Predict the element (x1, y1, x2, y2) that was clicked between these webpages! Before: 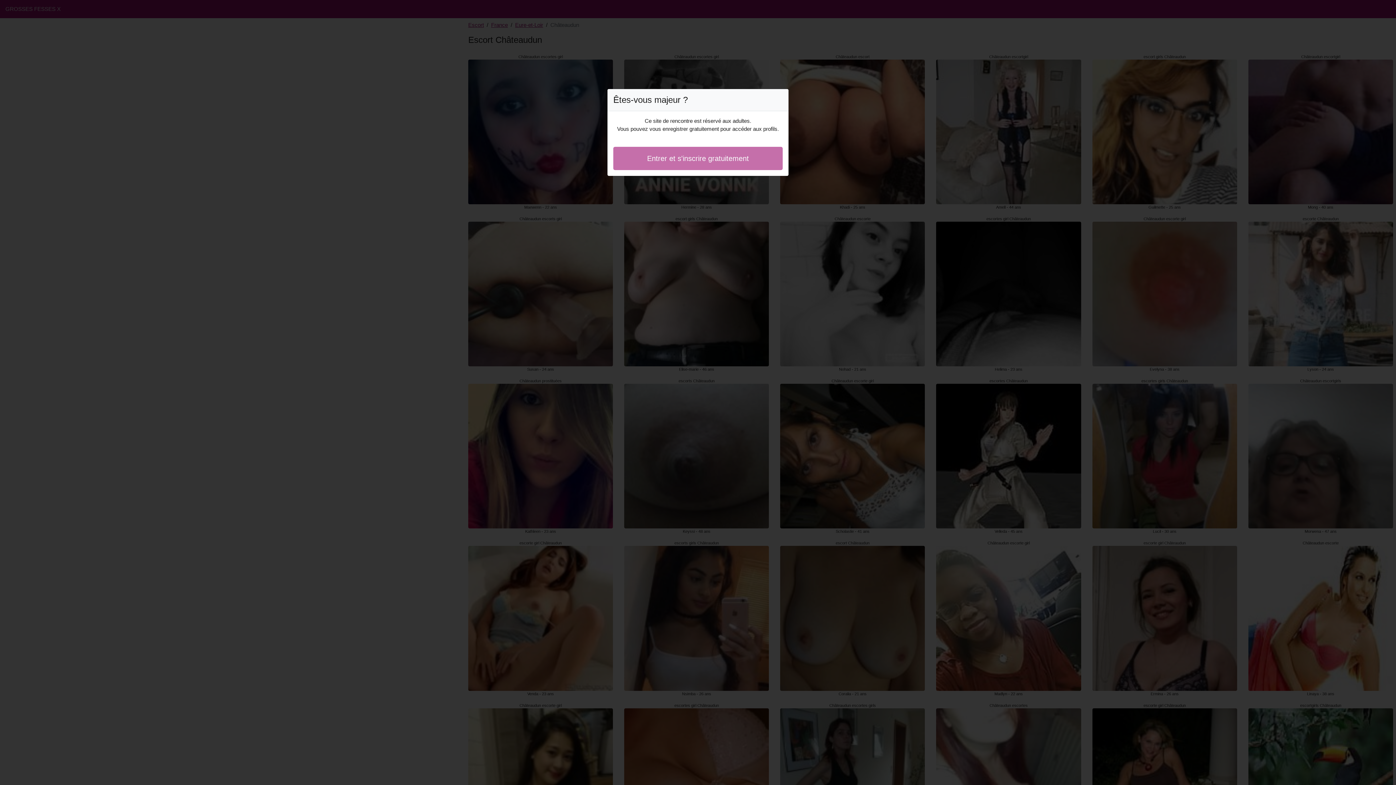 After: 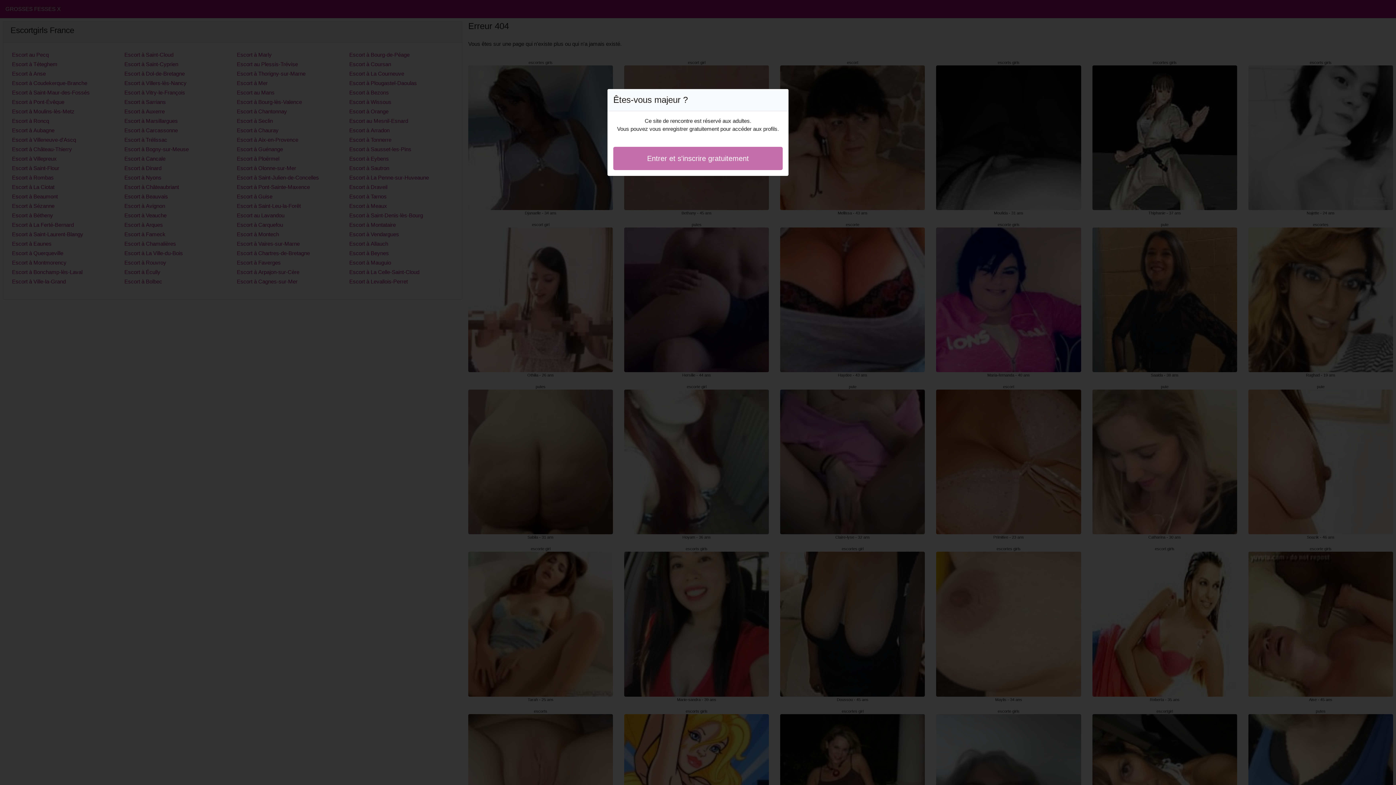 Action: label: Entrer et s'inscrire gratuitement bbox: (613, 146, 782, 170)